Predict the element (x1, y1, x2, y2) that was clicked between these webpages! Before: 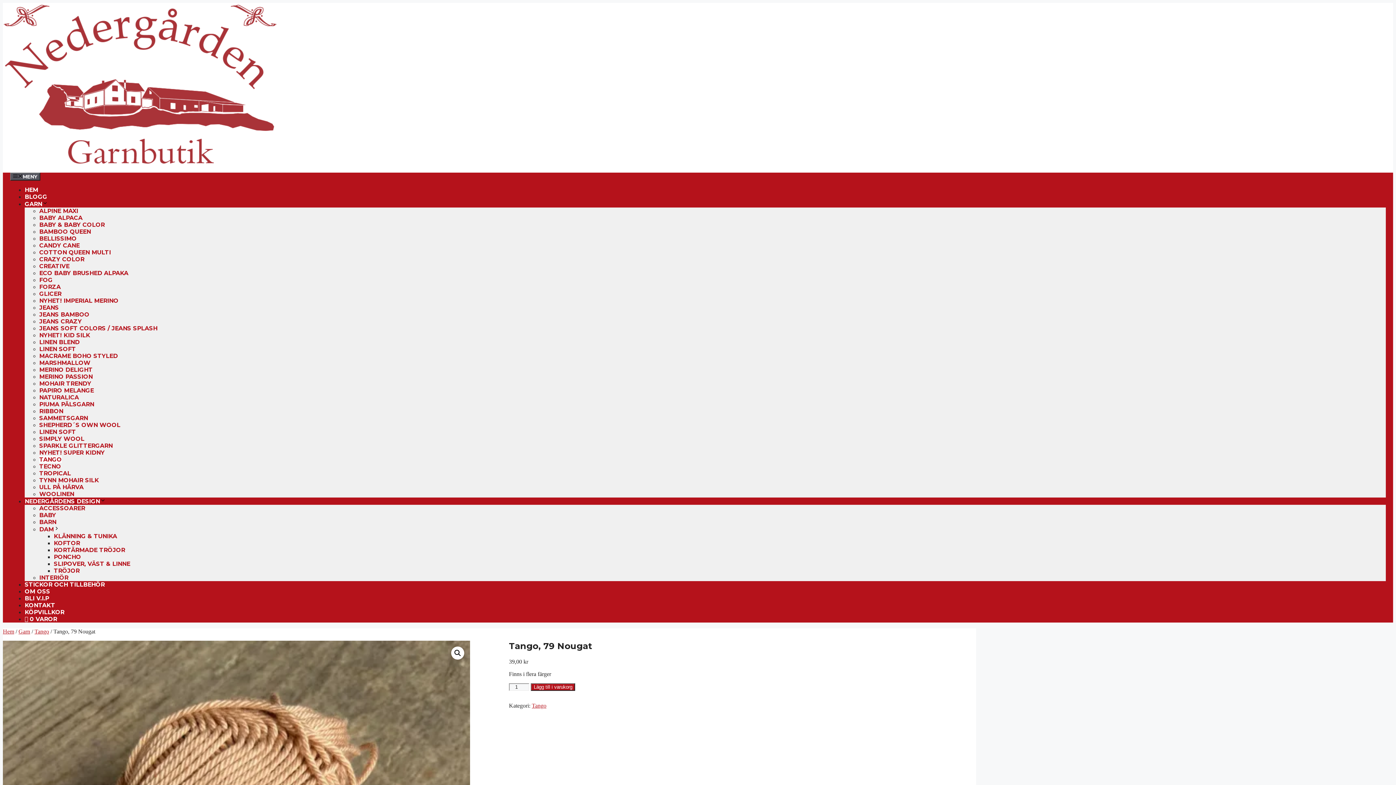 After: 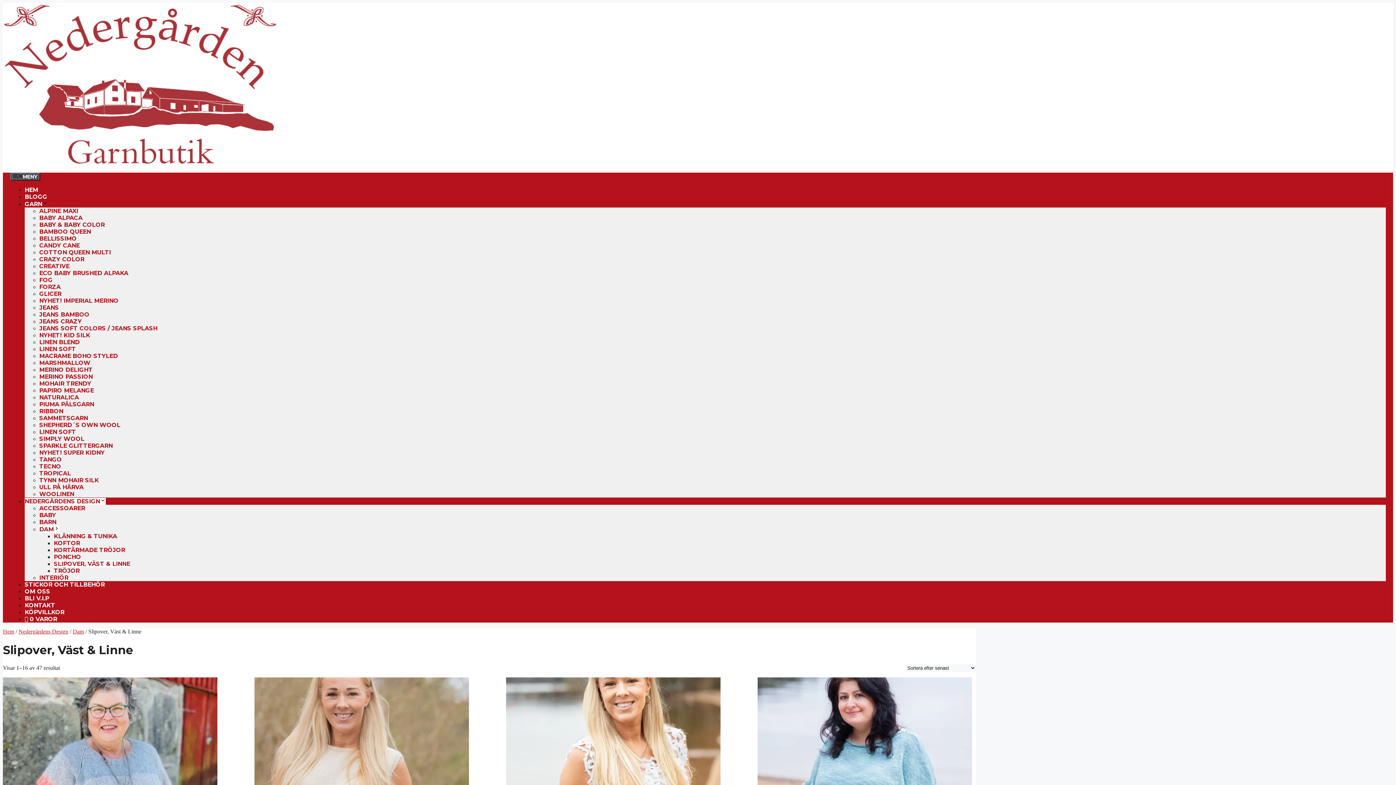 Action: label: SLIPOVER, VÄST & LINNE bbox: (53, 560, 130, 567)